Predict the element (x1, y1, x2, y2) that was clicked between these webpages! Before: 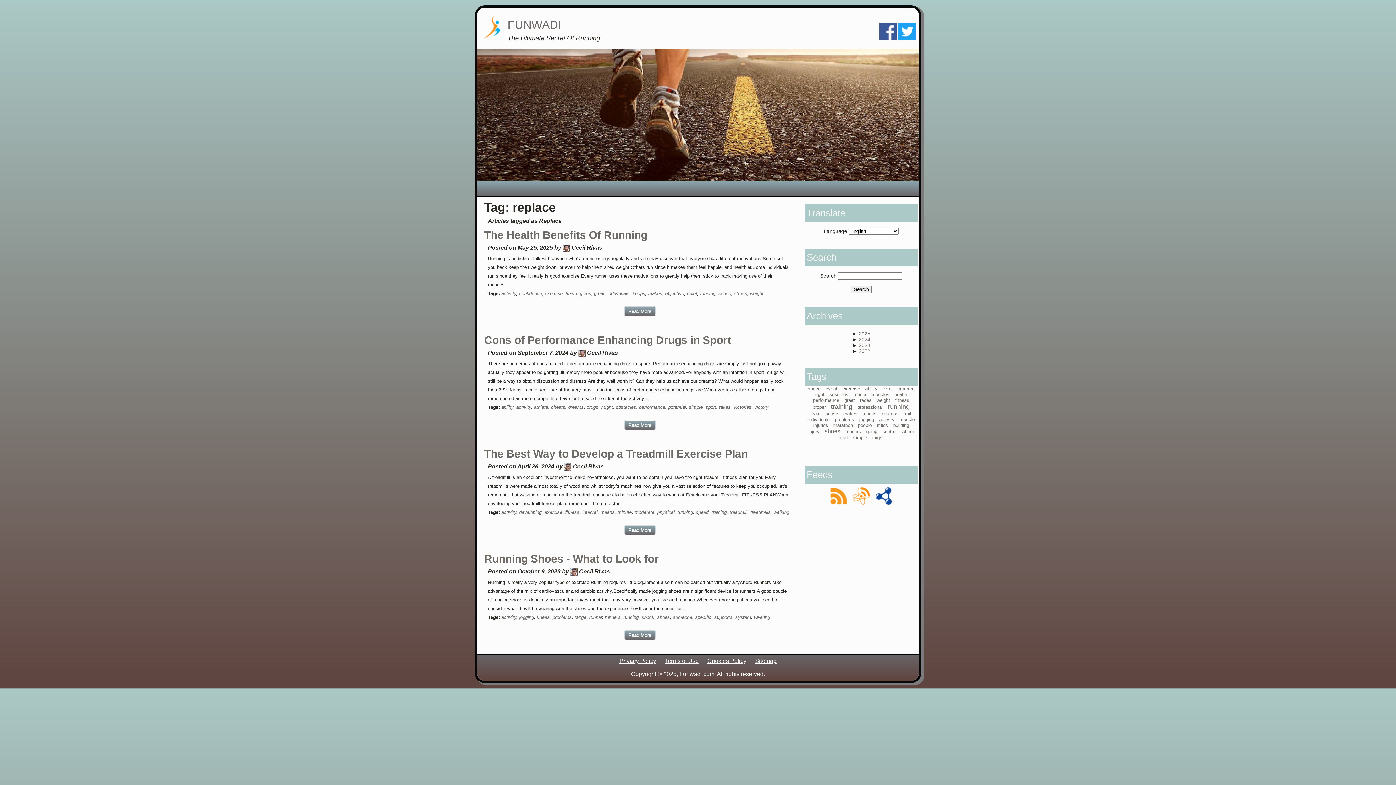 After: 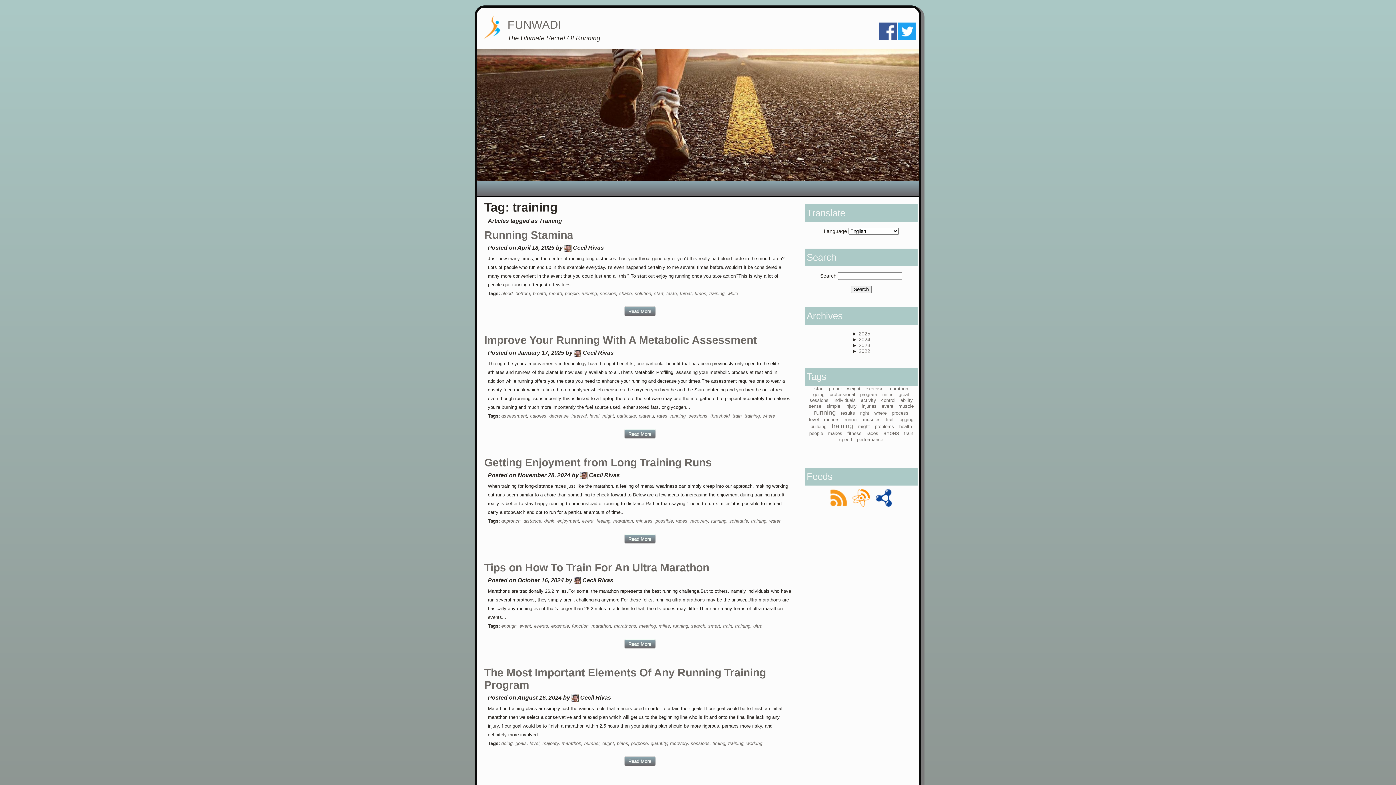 Action: bbox: (711, 509, 726, 515) label: training